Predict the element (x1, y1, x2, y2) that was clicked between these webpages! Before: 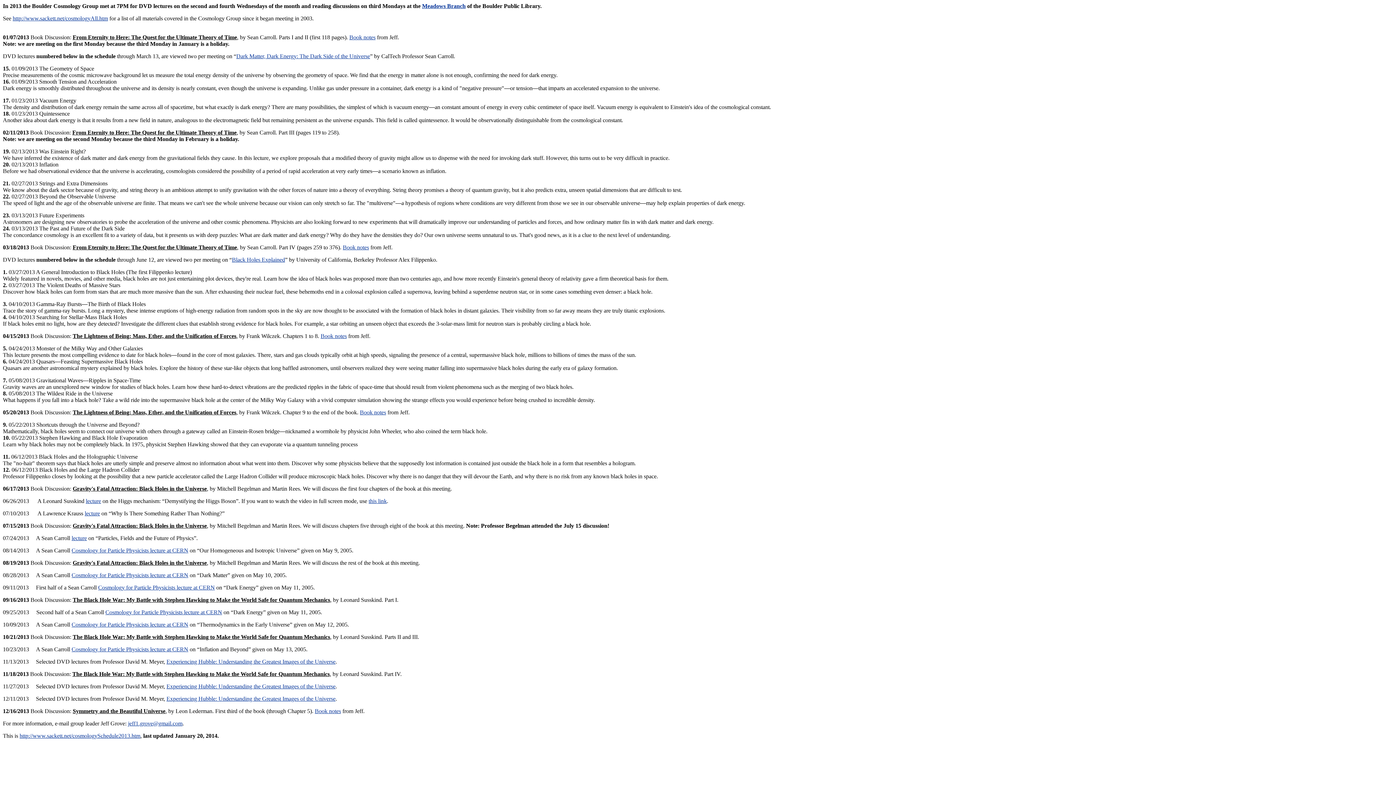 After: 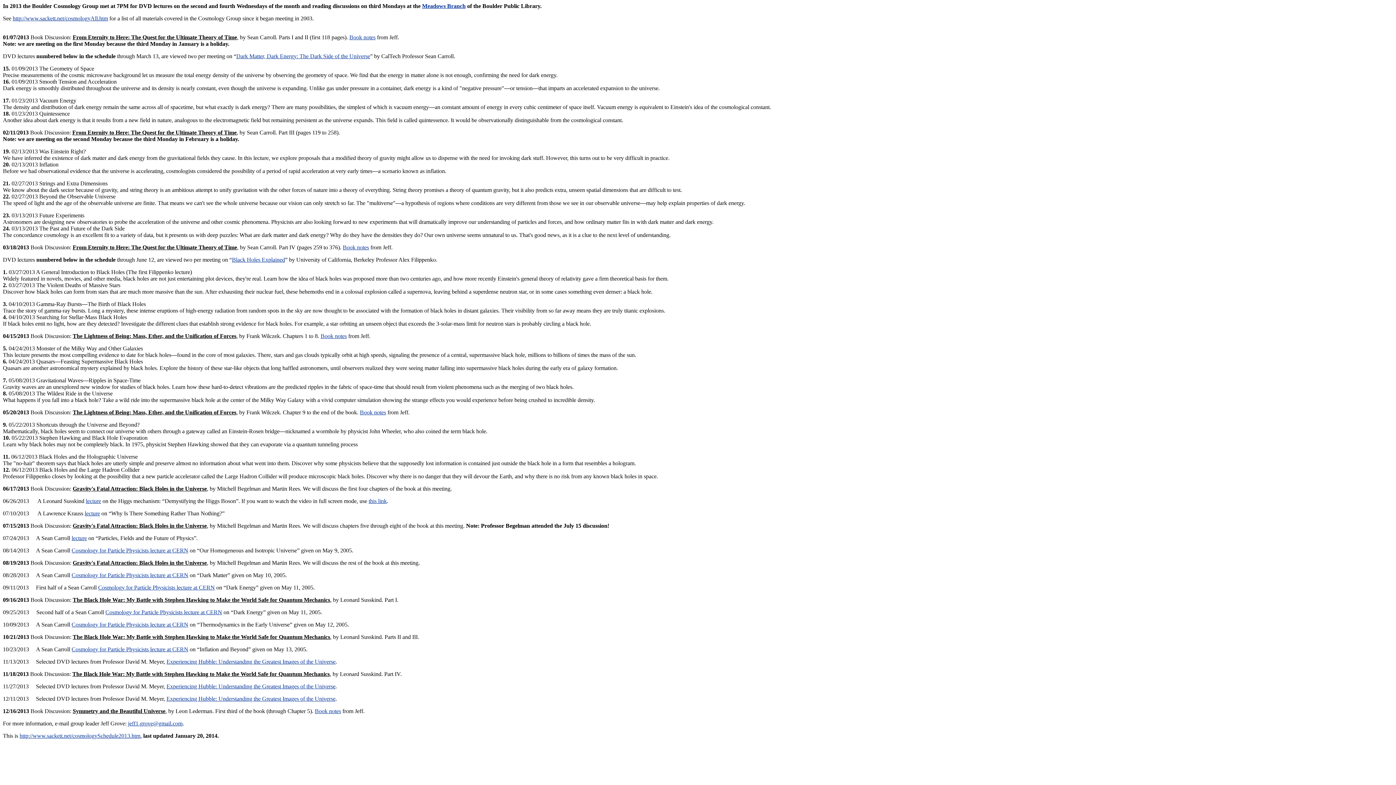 Action: bbox: (360, 409, 386, 415) label: Book notes